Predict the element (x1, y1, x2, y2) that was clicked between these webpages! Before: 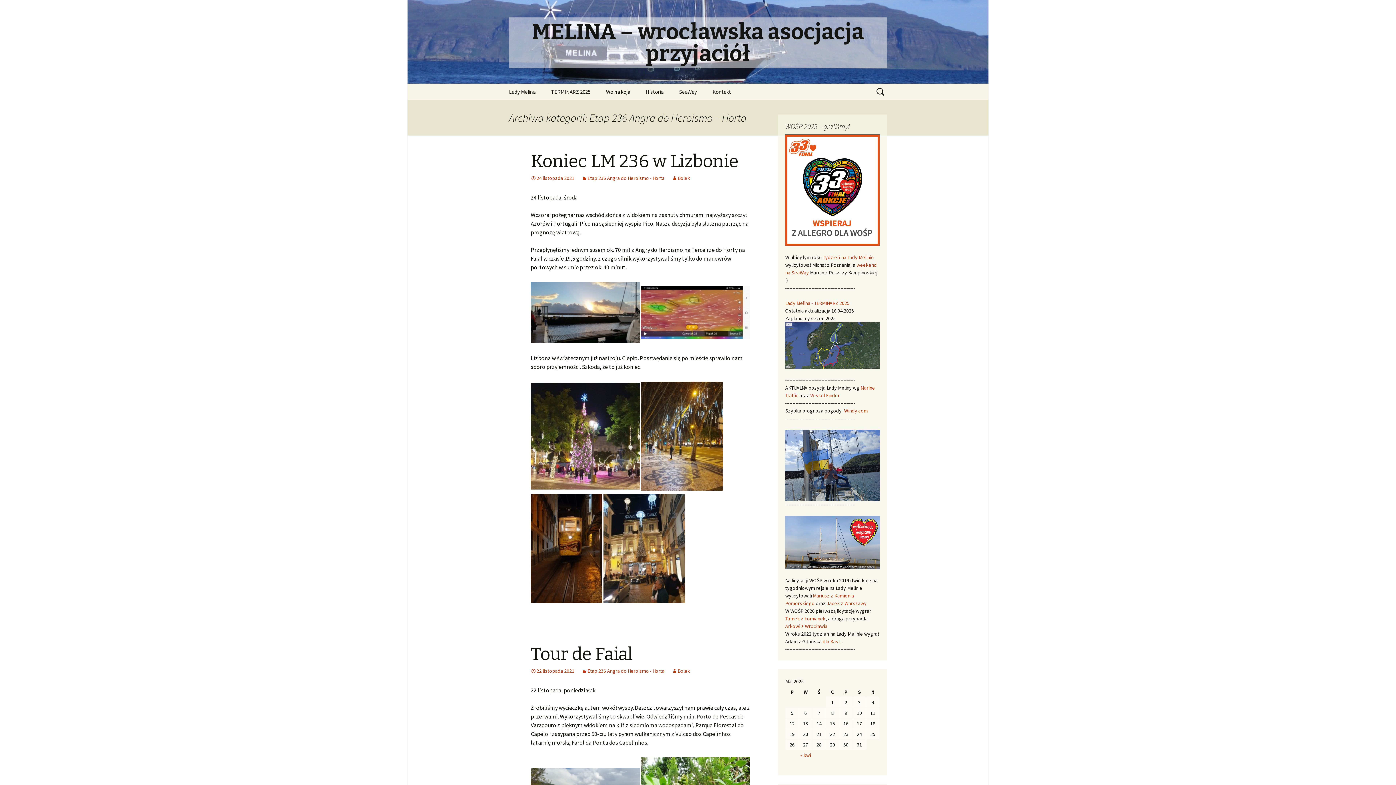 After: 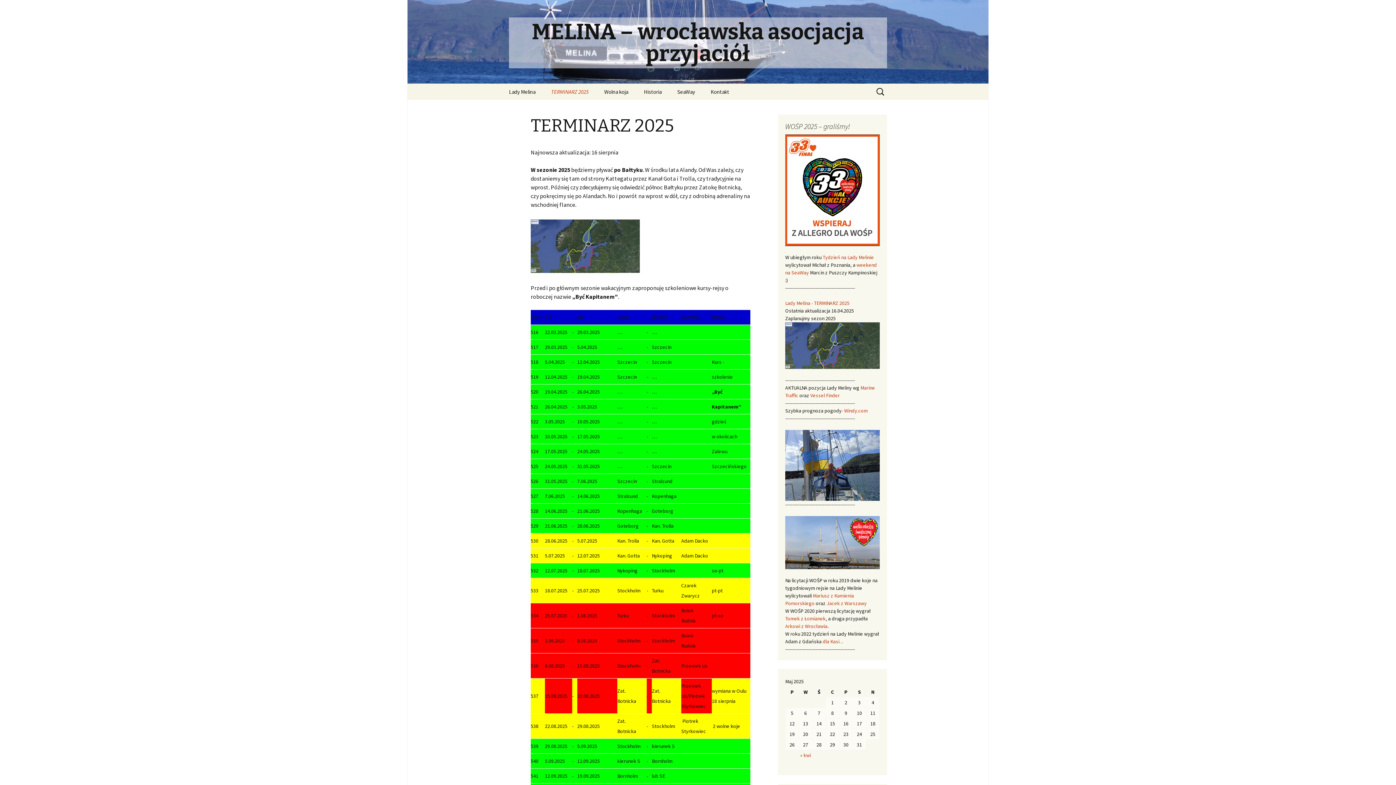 Action: bbox: (544, 83, 597, 100) label: TERMINARZ 2025